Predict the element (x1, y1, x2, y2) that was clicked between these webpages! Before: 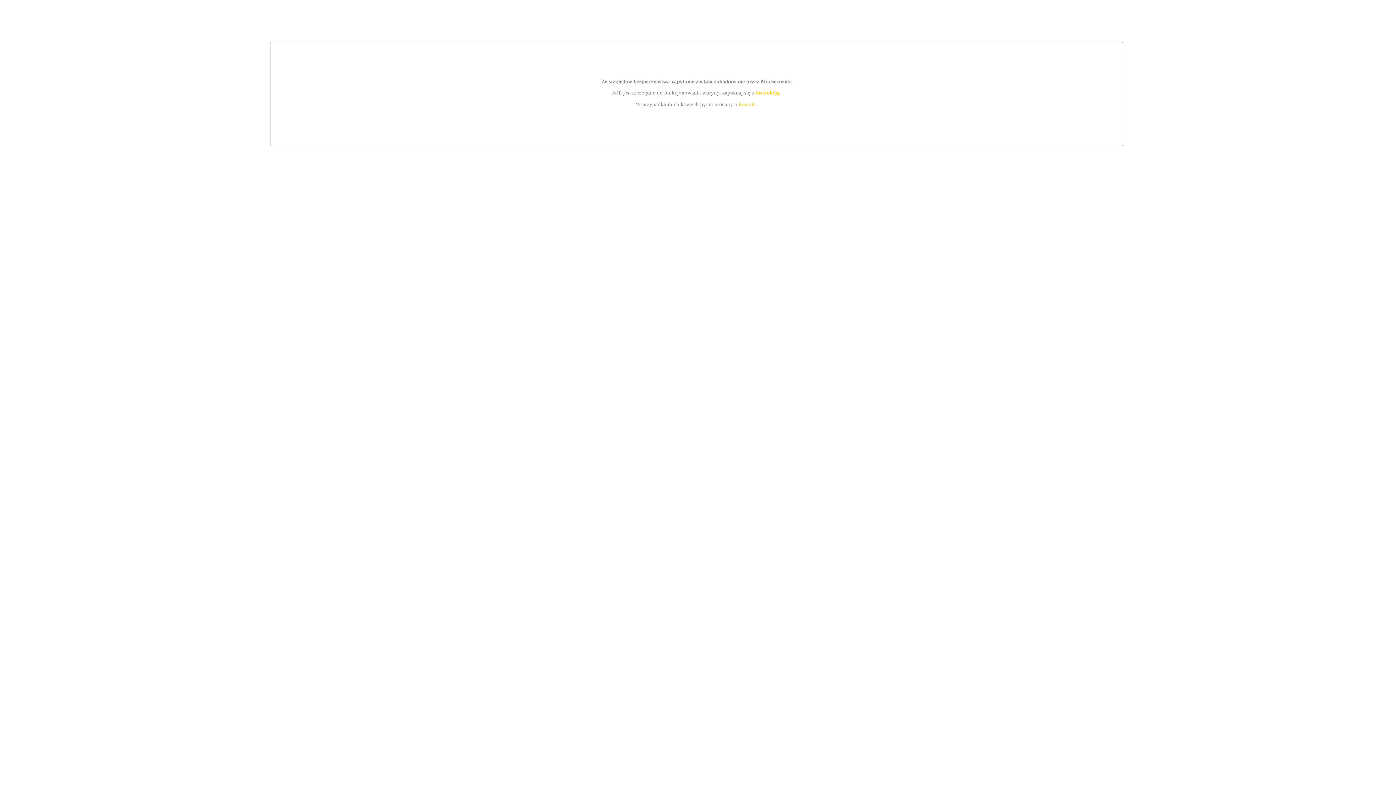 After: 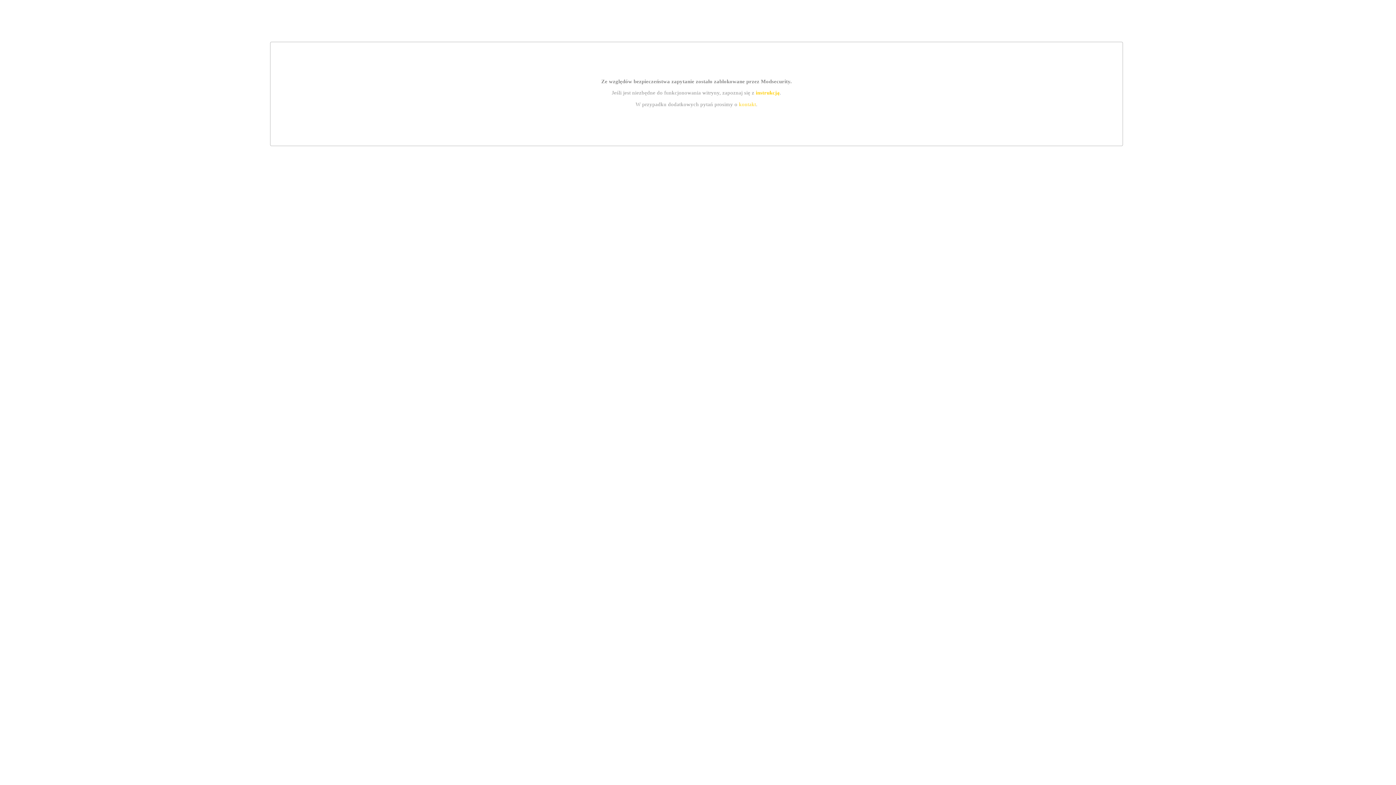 Action: bbox: (755, 89, 779, 95) label: instrukcją